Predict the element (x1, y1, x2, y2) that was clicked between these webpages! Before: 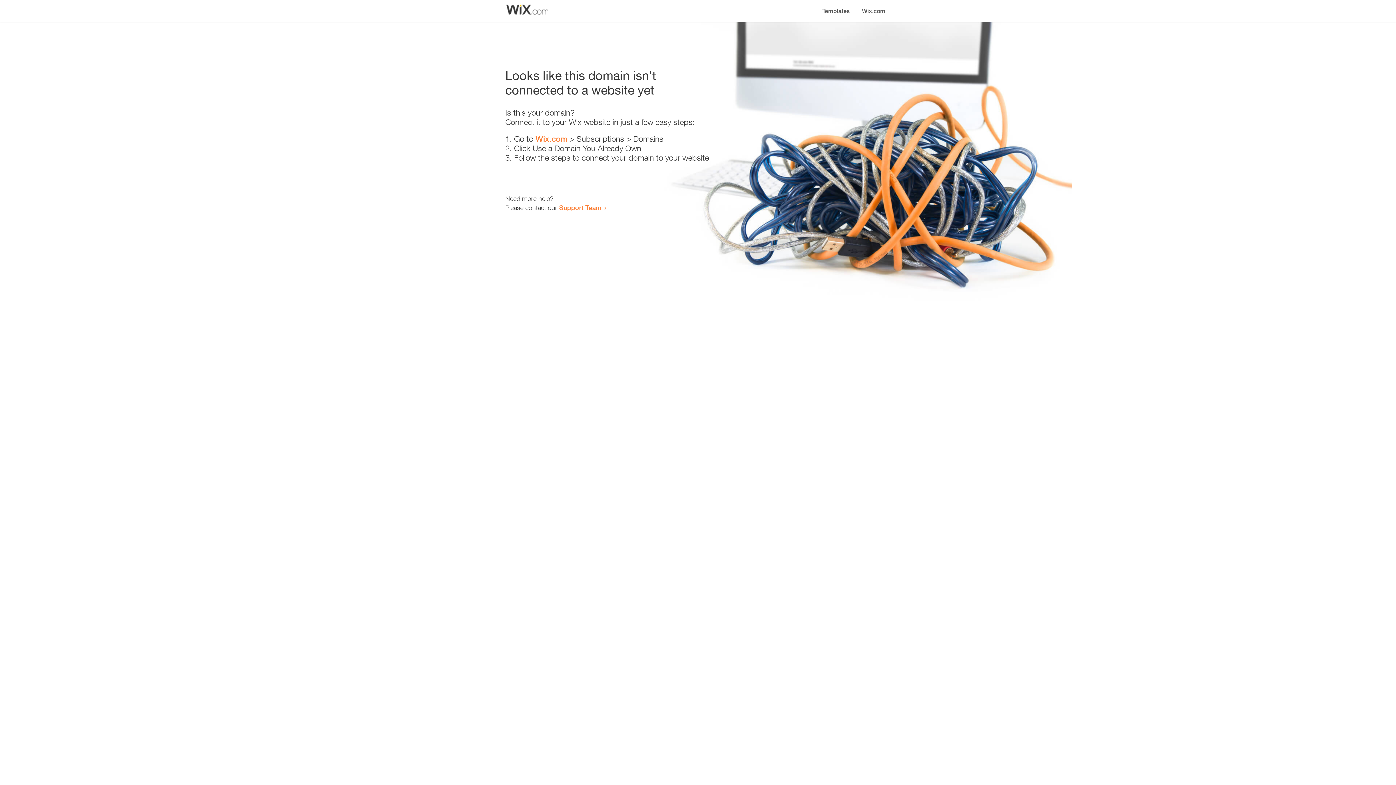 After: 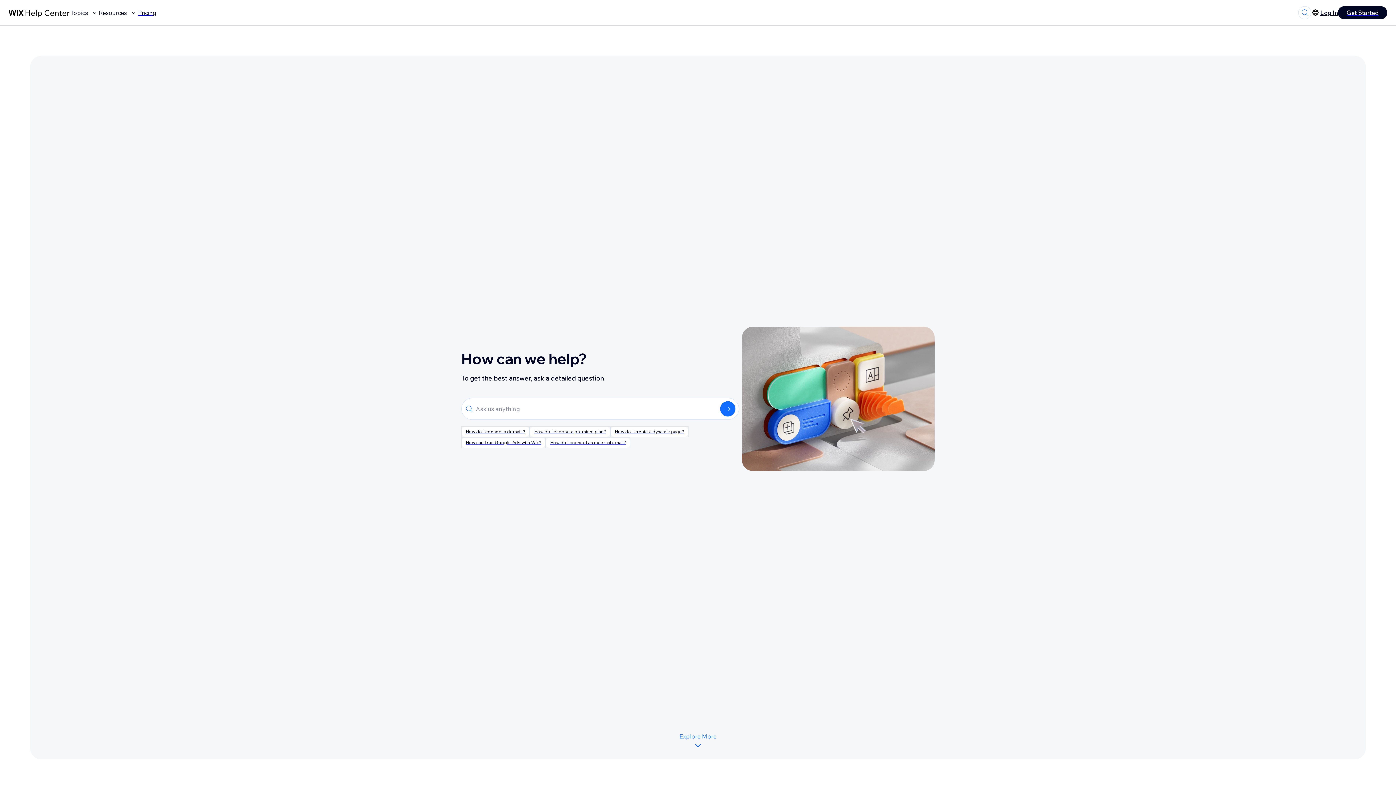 Action: bbox: (559, 203, 601, 211) label: Support Team